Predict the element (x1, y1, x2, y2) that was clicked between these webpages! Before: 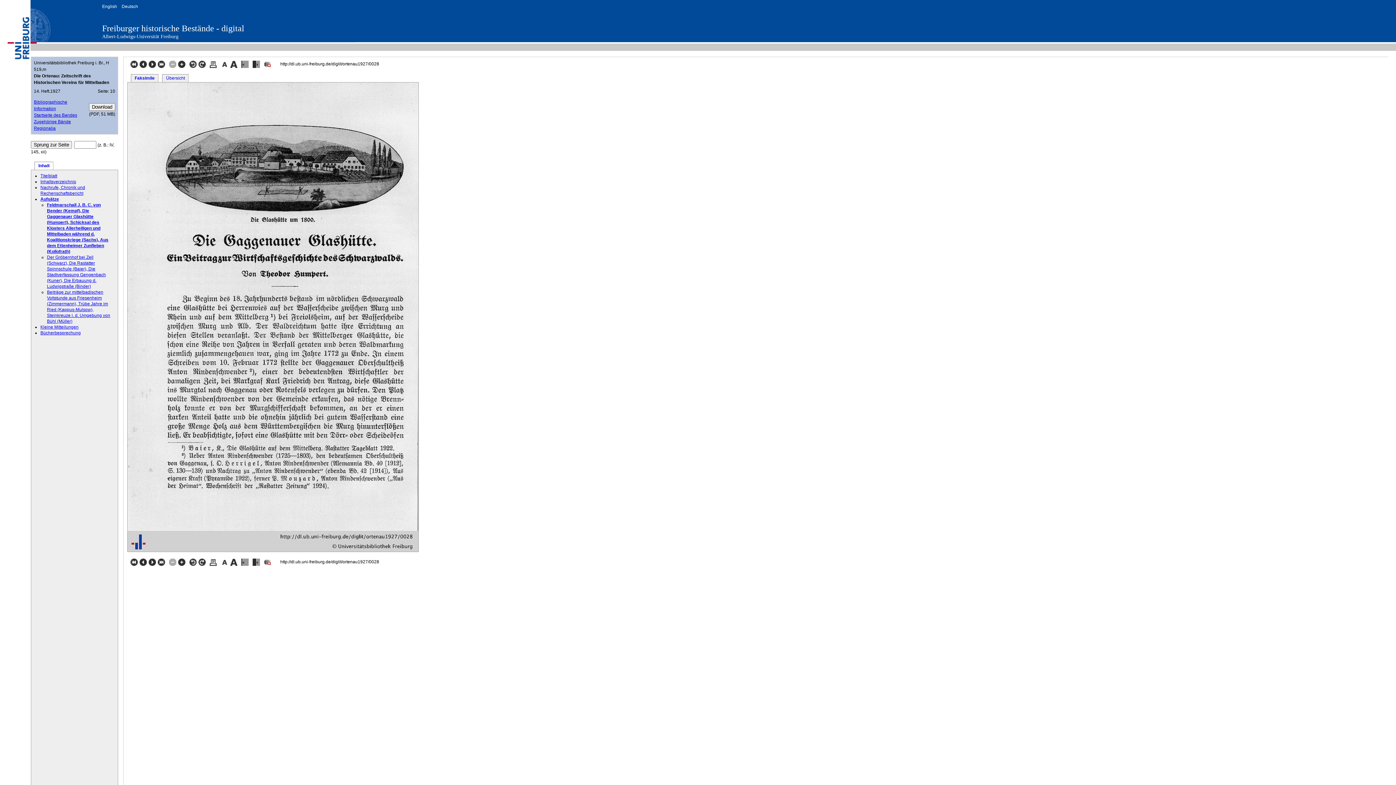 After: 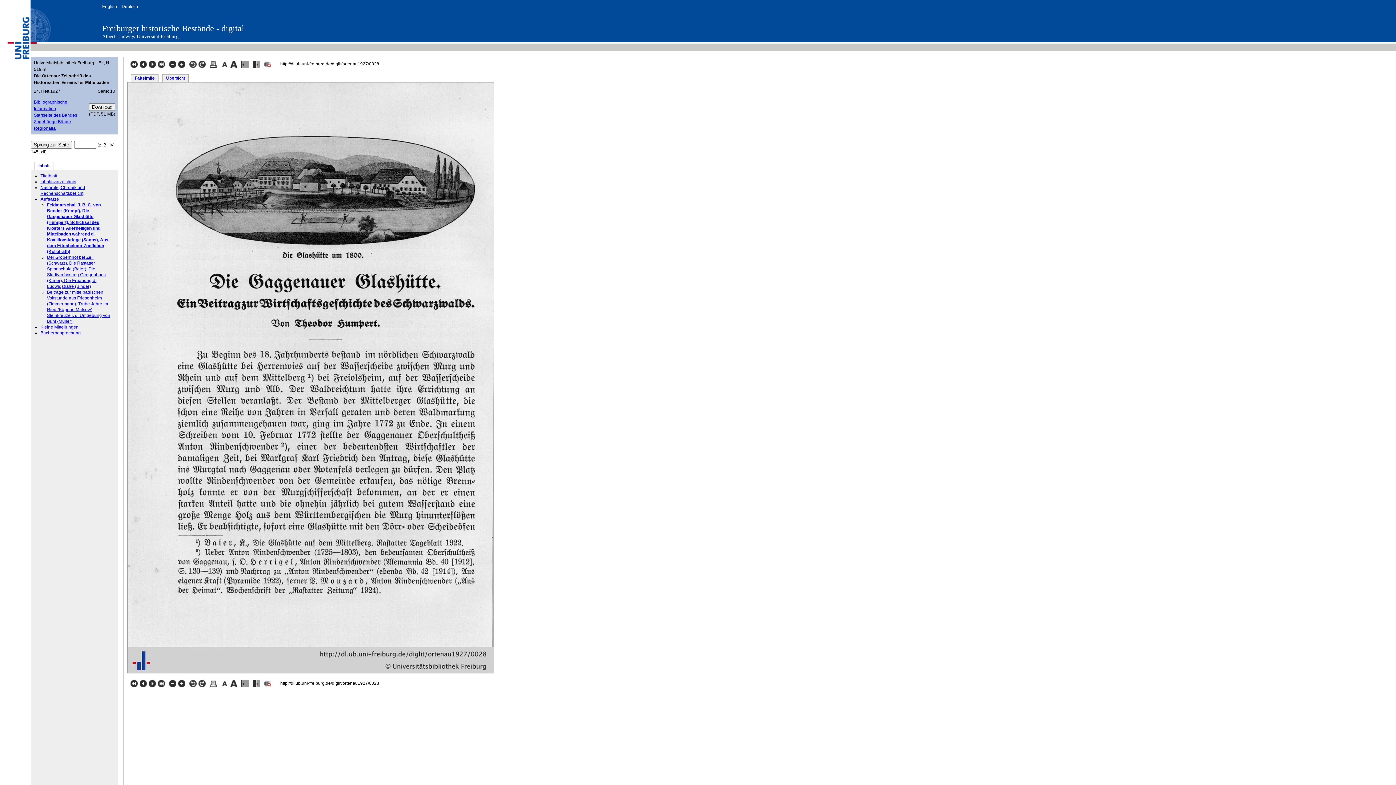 Action: label:   bbox: (177, 64, 186, 69)